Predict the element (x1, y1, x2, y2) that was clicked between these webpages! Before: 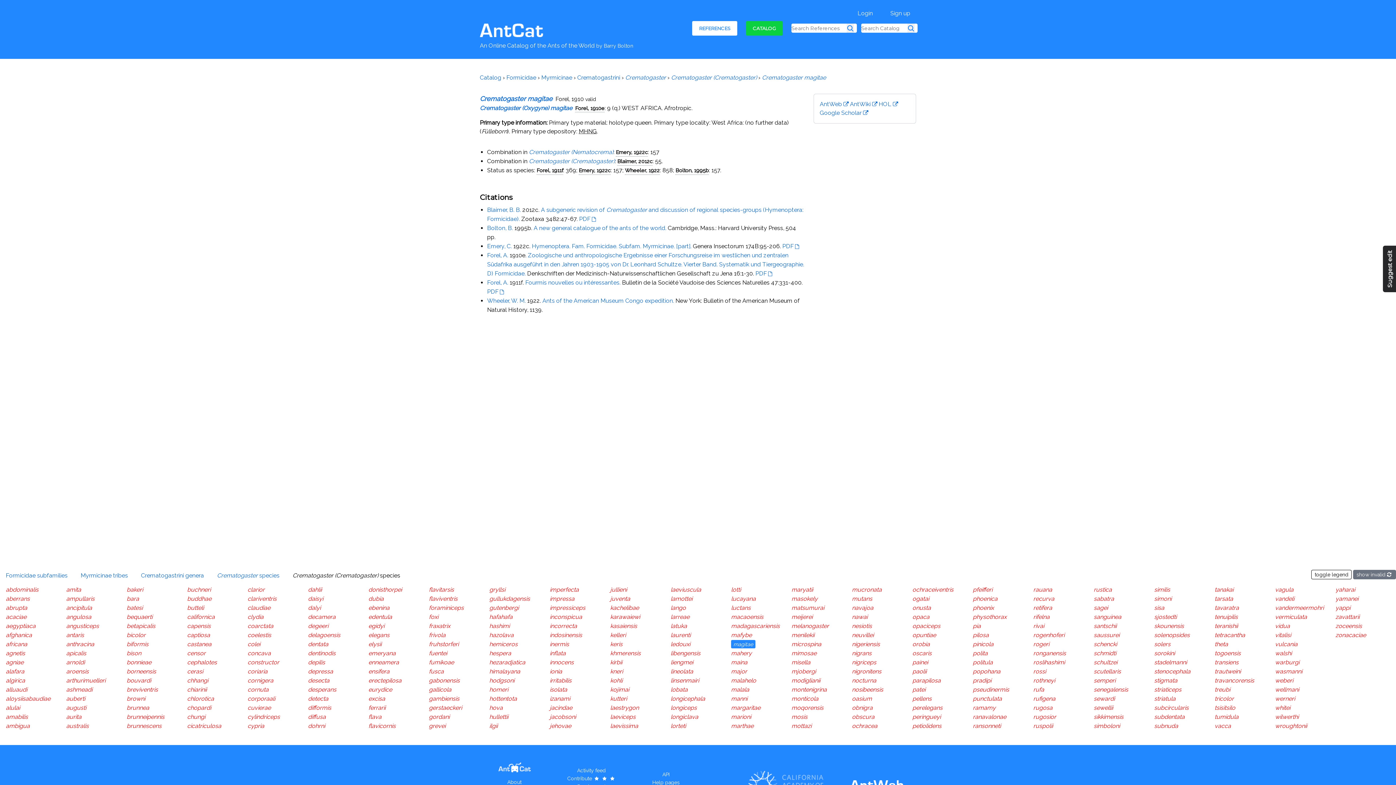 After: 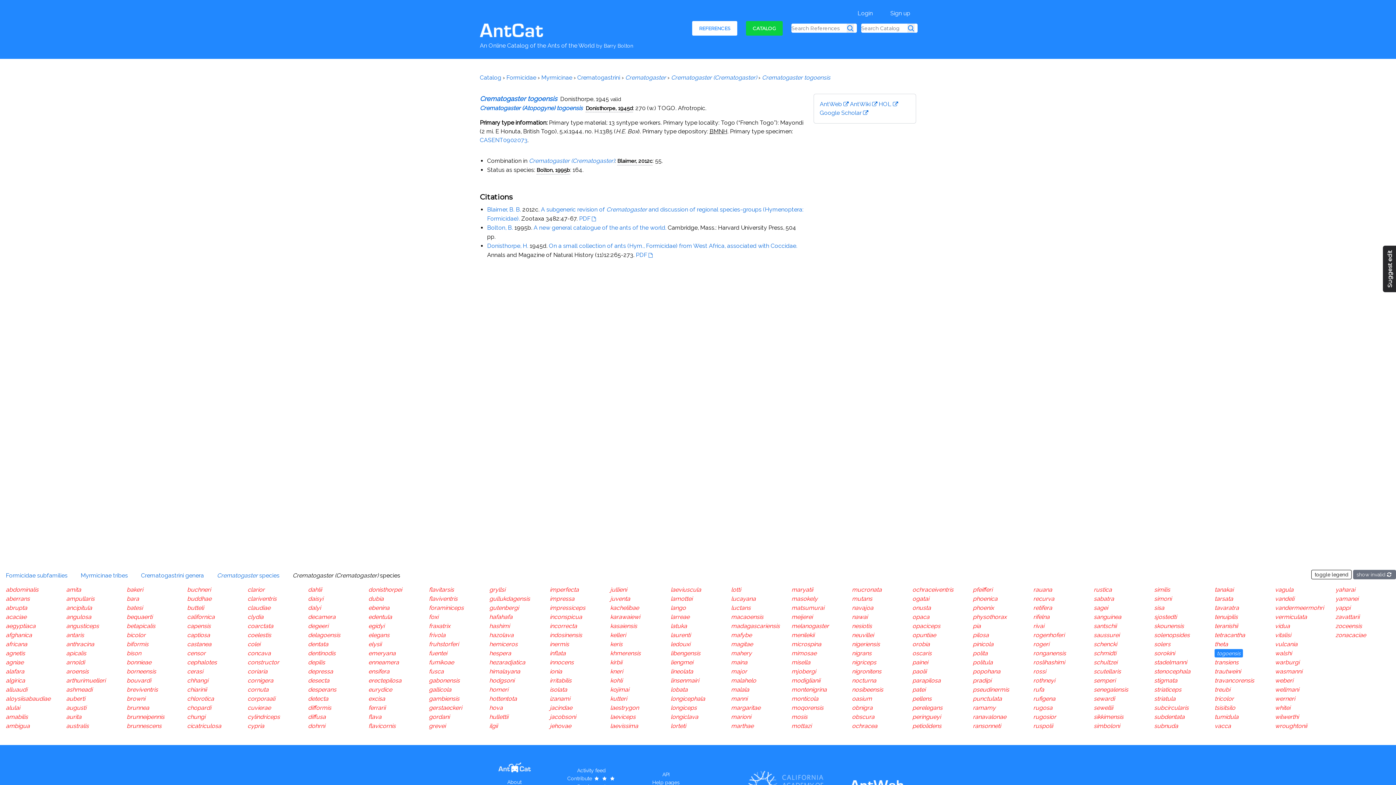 Action: label: togoensis bbox: (1214, 650, 1241, 657)